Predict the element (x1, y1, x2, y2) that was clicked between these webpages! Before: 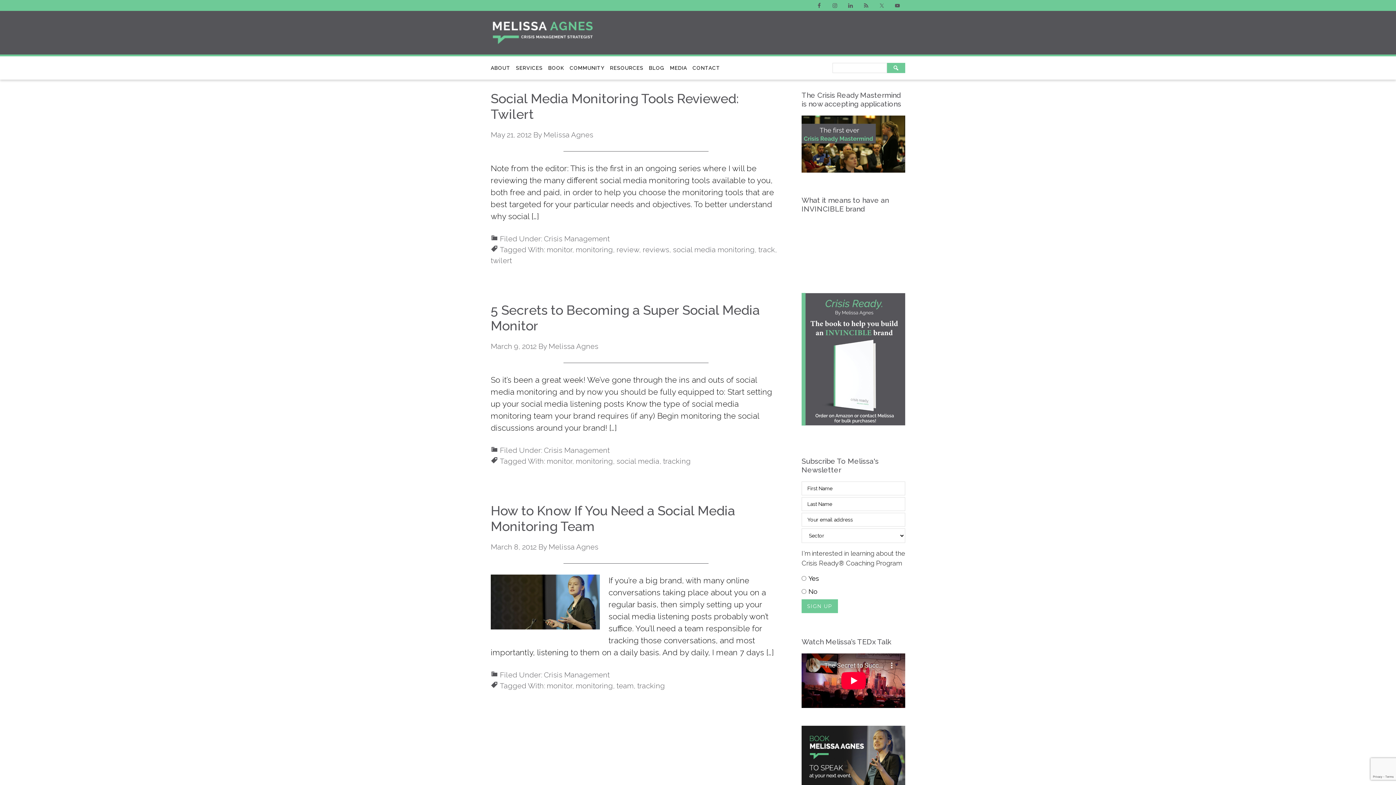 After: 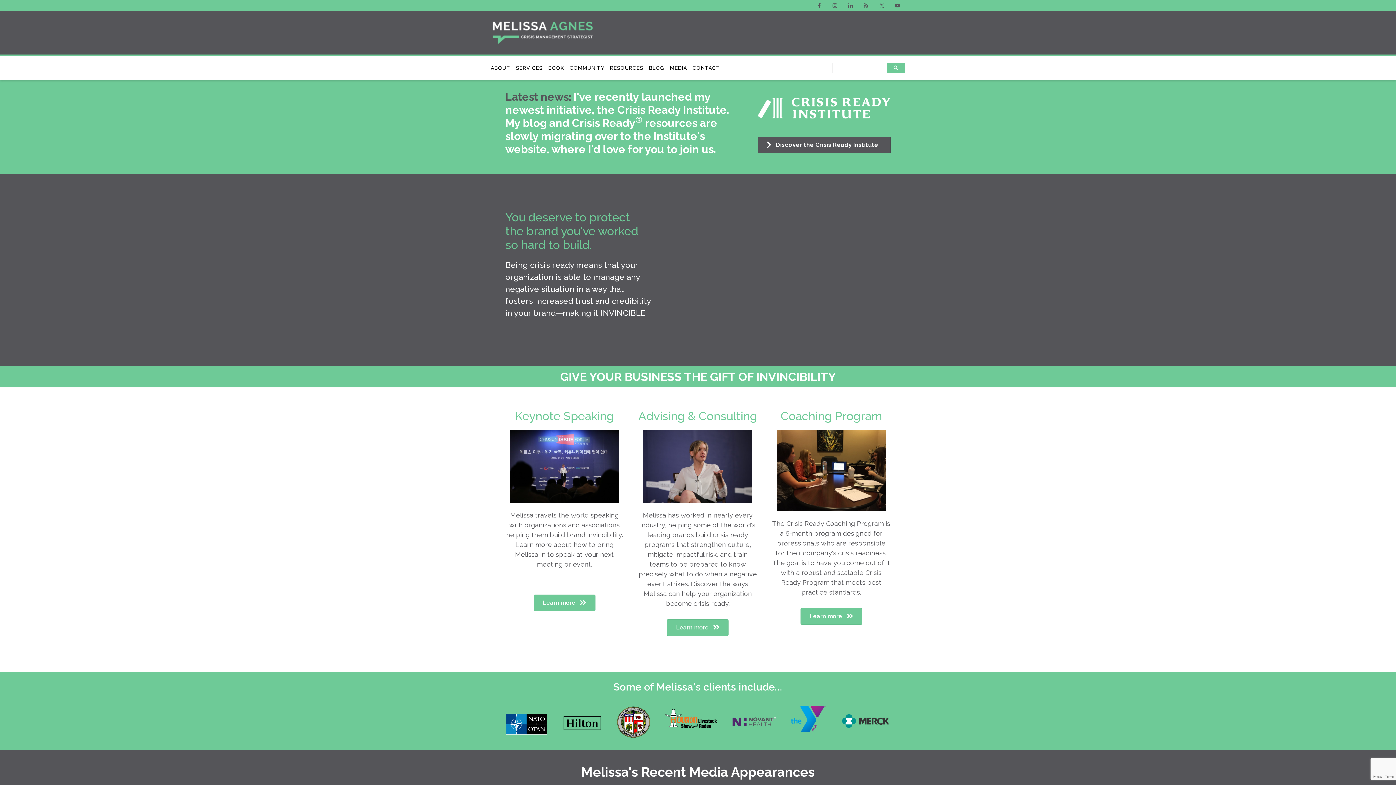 Action: bbox: (490, 20, 621, 45) label: MELISSA AGNES - CRISIS MANAGEMENT KEYNOTE SPEAKER